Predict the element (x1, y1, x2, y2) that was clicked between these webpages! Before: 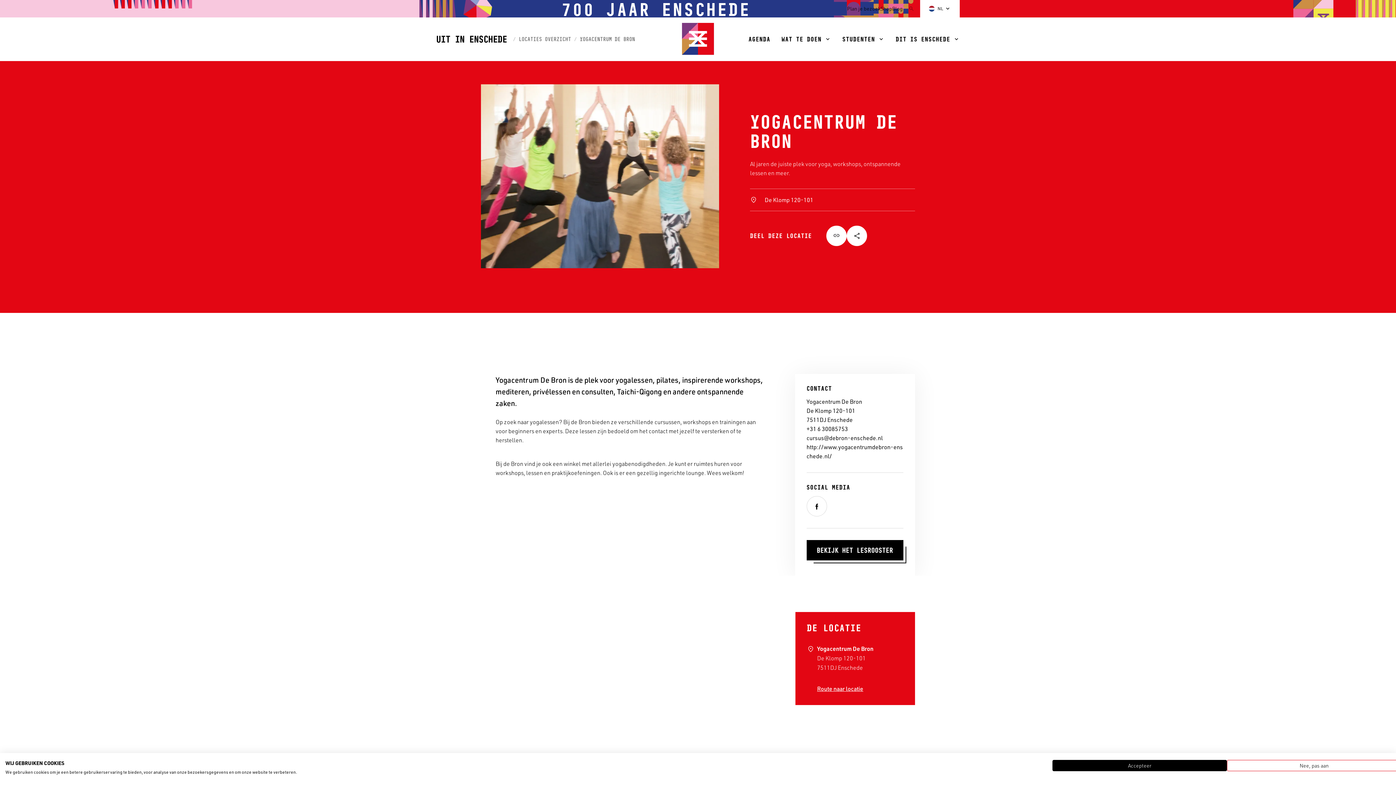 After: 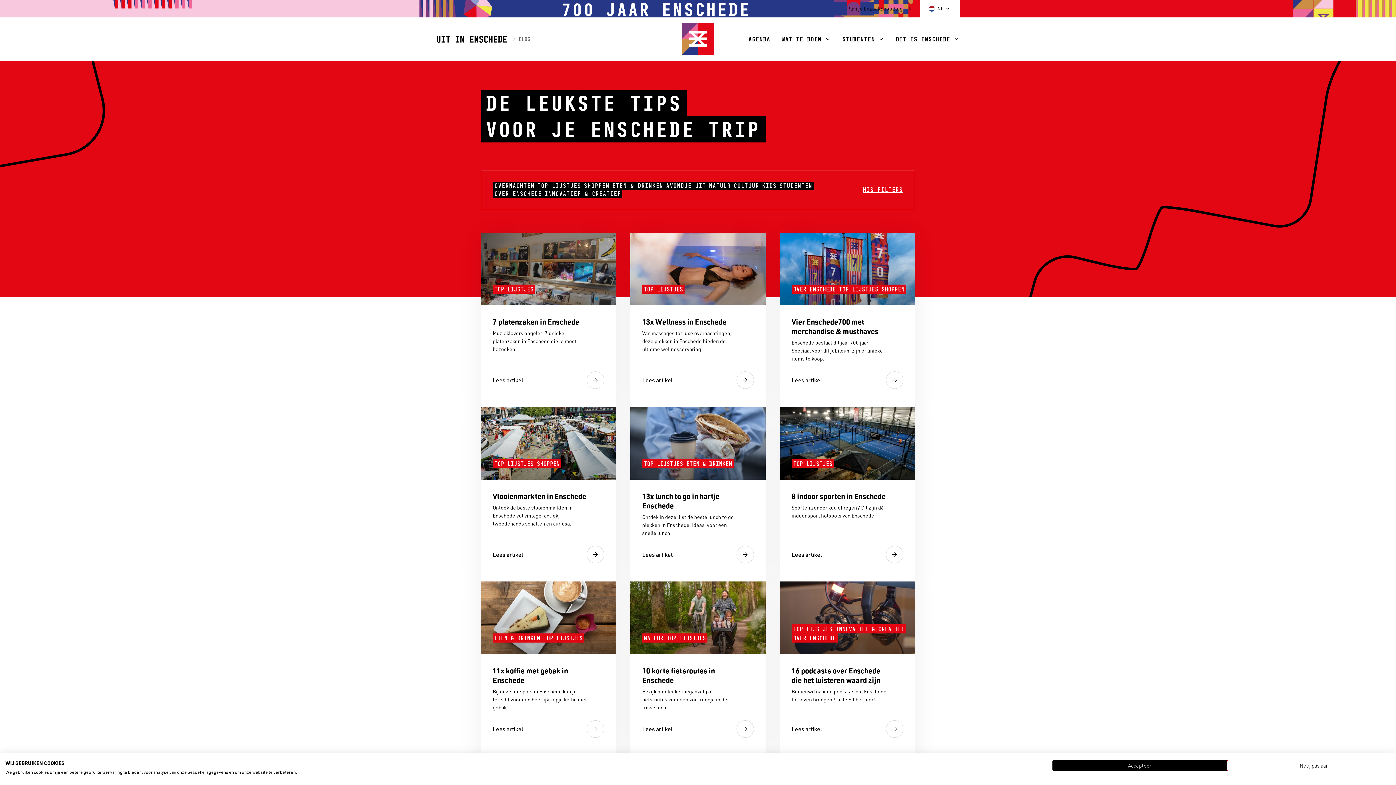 Action: label: Blog bbox: (892, 6, 902, 11)